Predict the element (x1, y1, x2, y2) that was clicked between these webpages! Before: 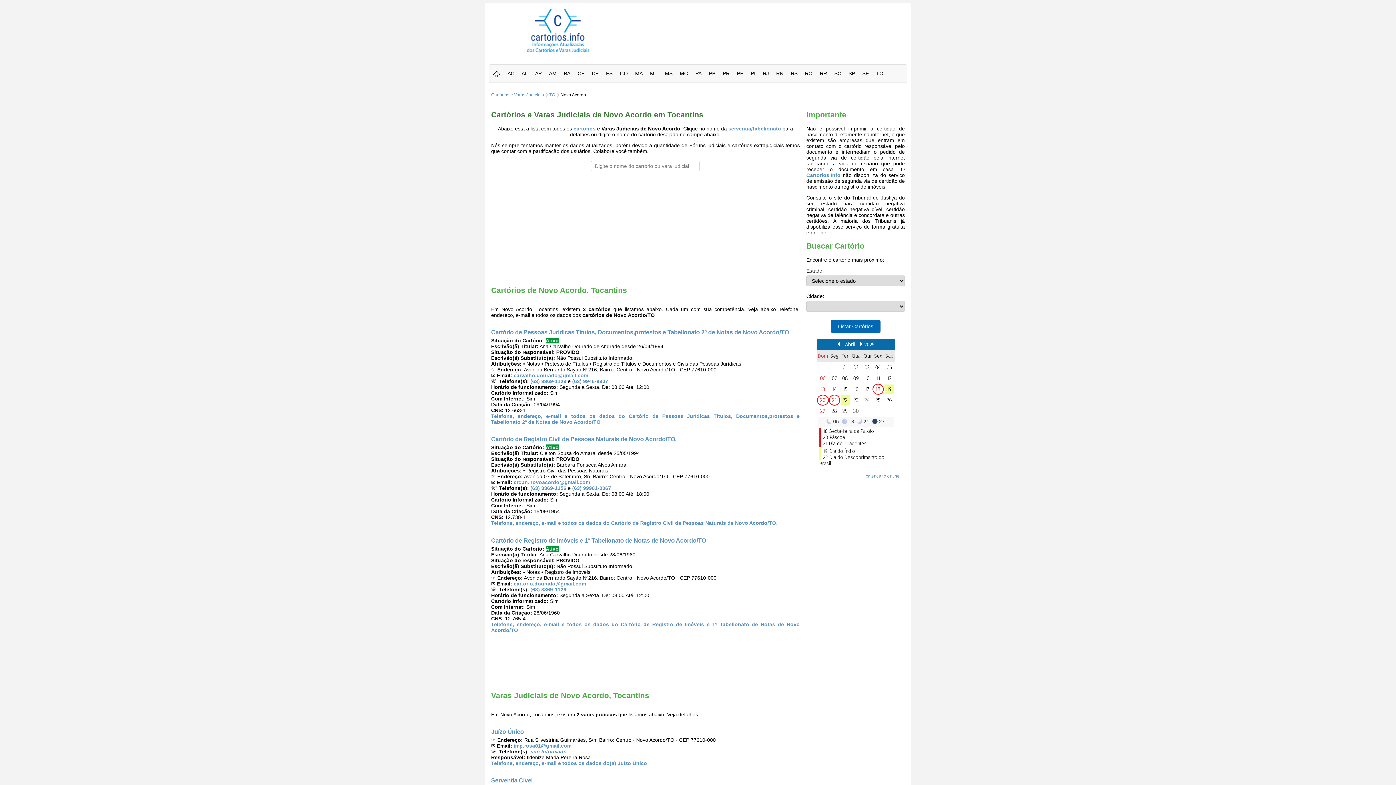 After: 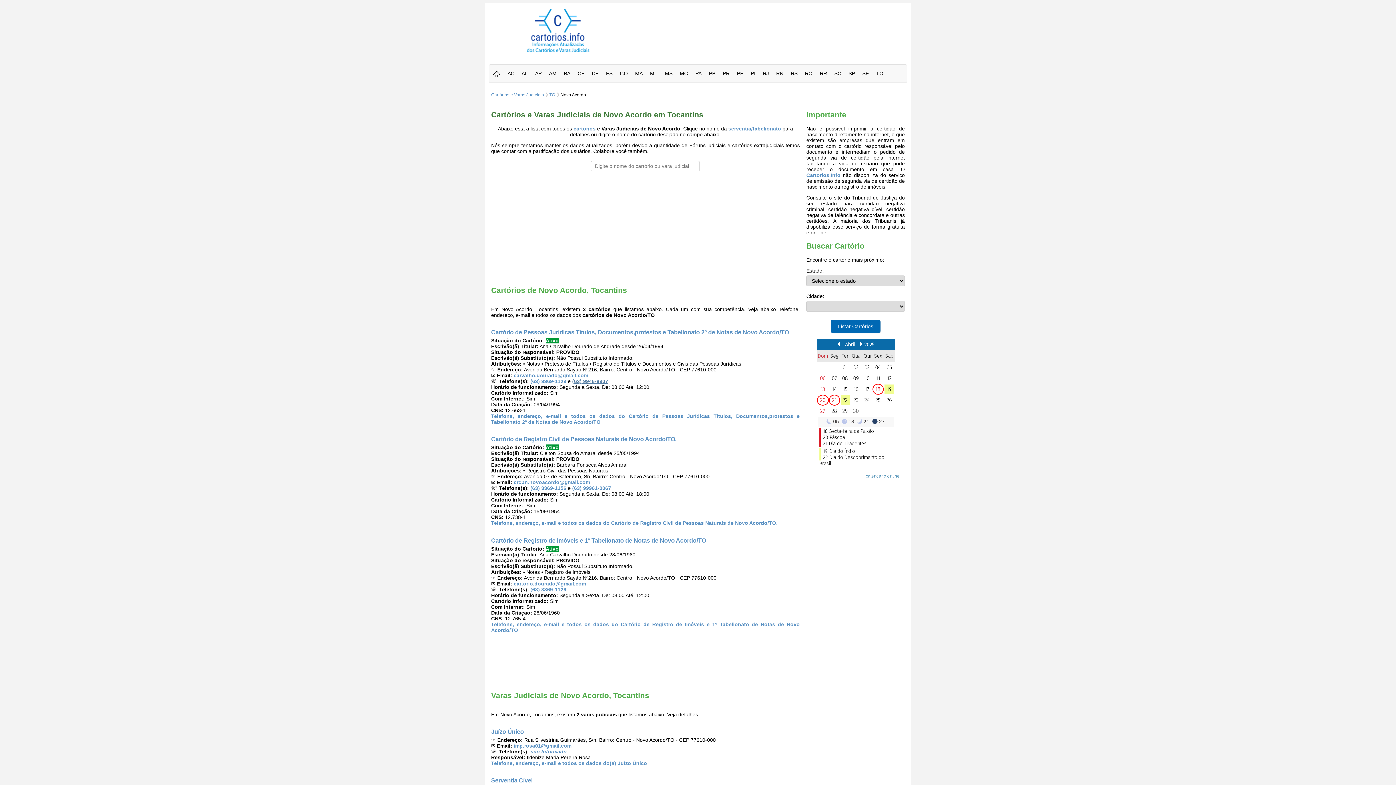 Action: label: (63) 9946-8907 bbox: (572, 378, 608, 384)